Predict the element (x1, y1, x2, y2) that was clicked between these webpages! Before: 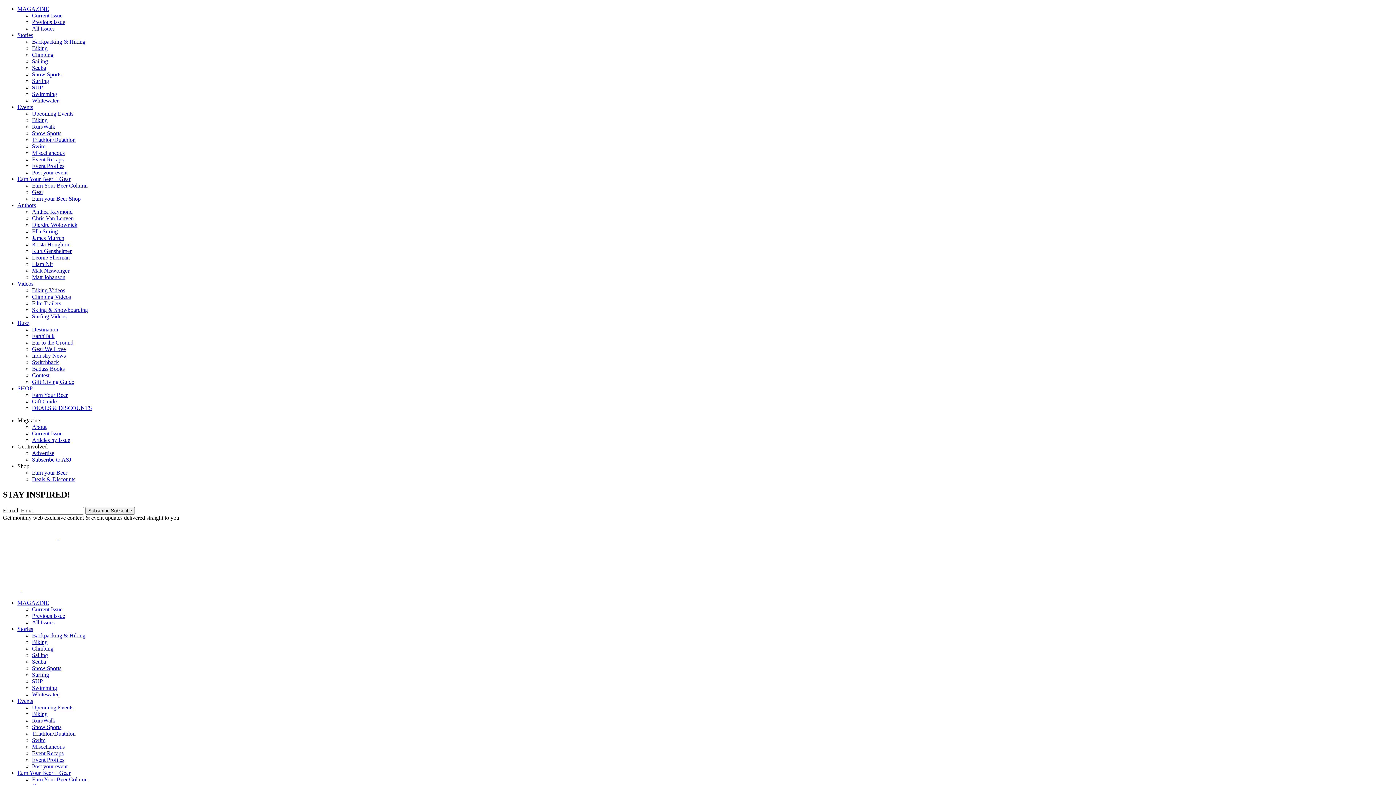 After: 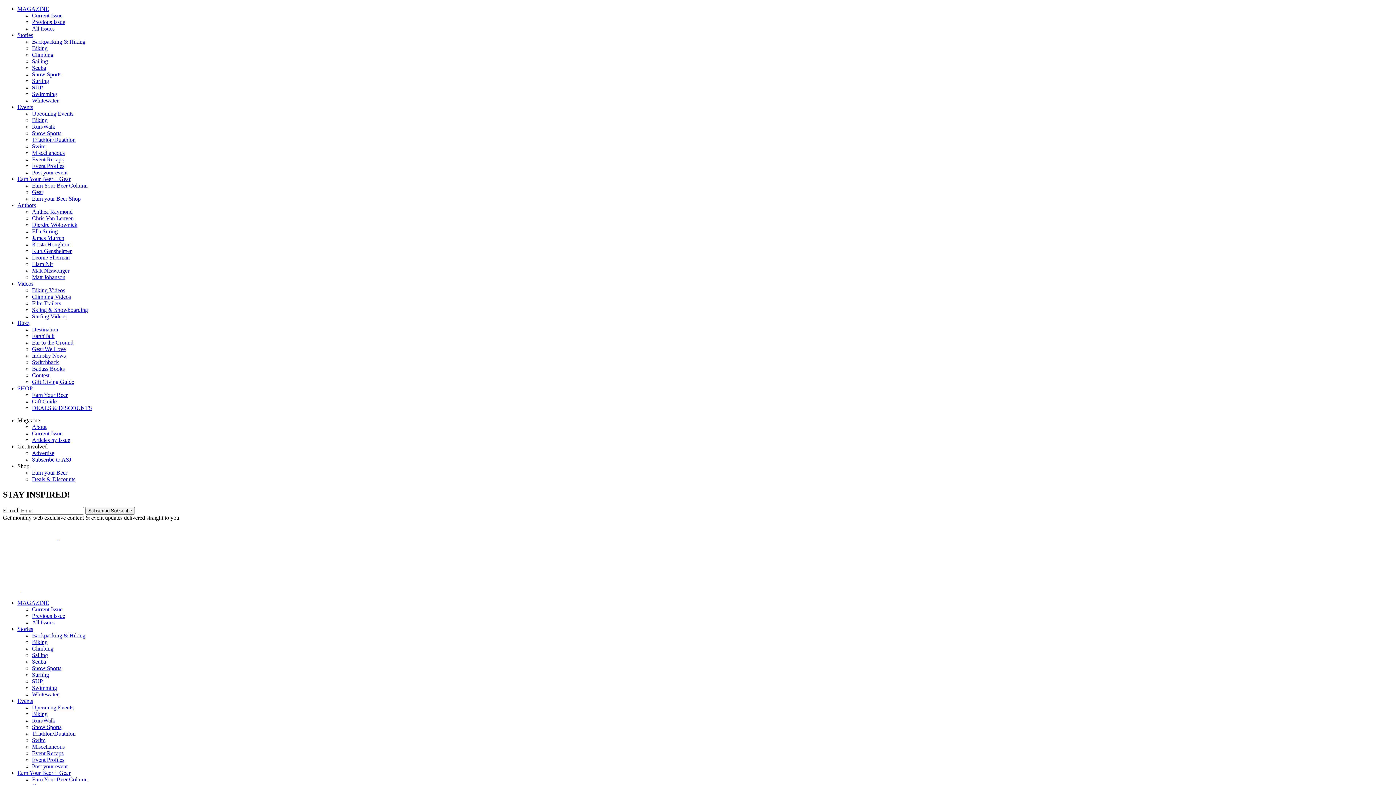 Action: label: Earn Your Beer + Gear bbox: (17, 176, 70, 182)